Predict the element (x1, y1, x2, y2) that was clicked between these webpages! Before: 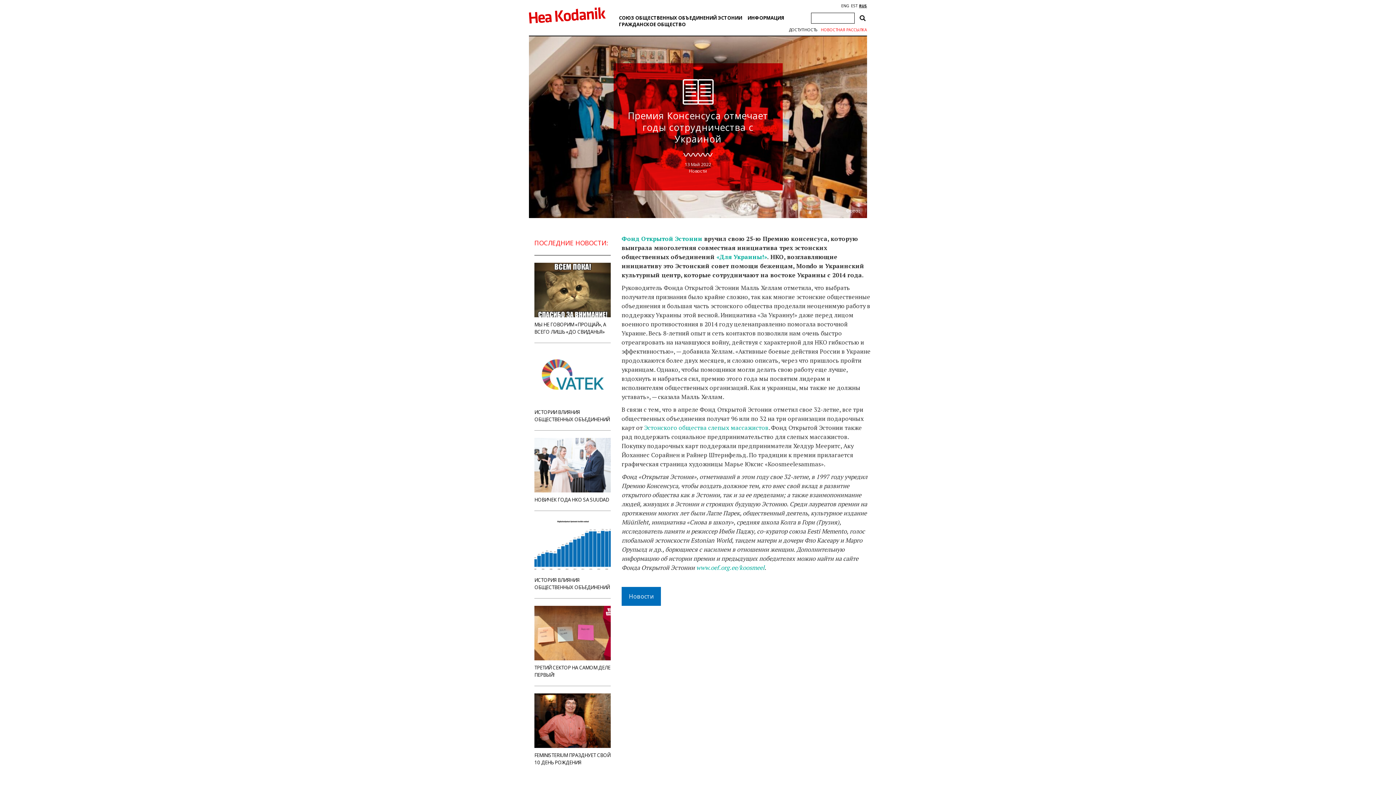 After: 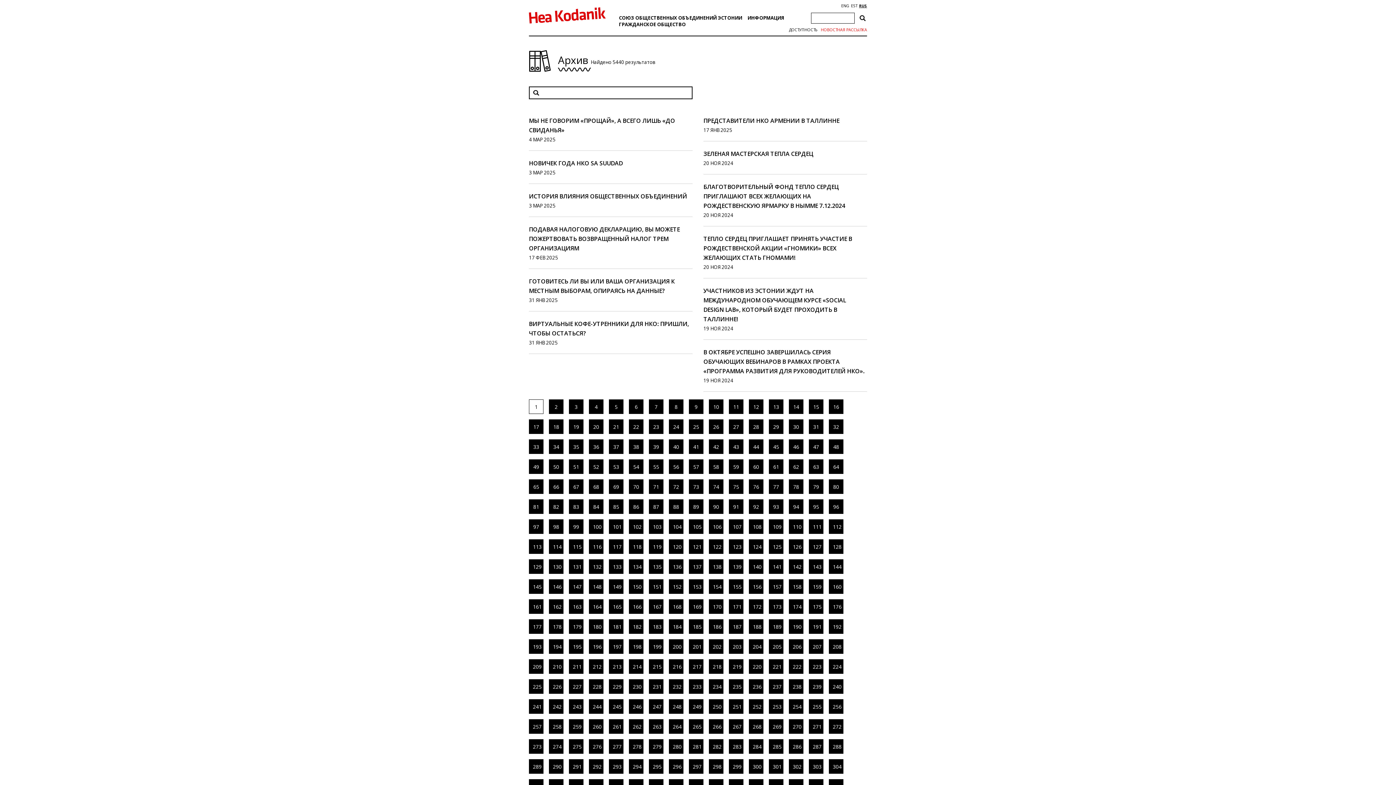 Action: label: Новости bbox: (621, 587, 661, 606)